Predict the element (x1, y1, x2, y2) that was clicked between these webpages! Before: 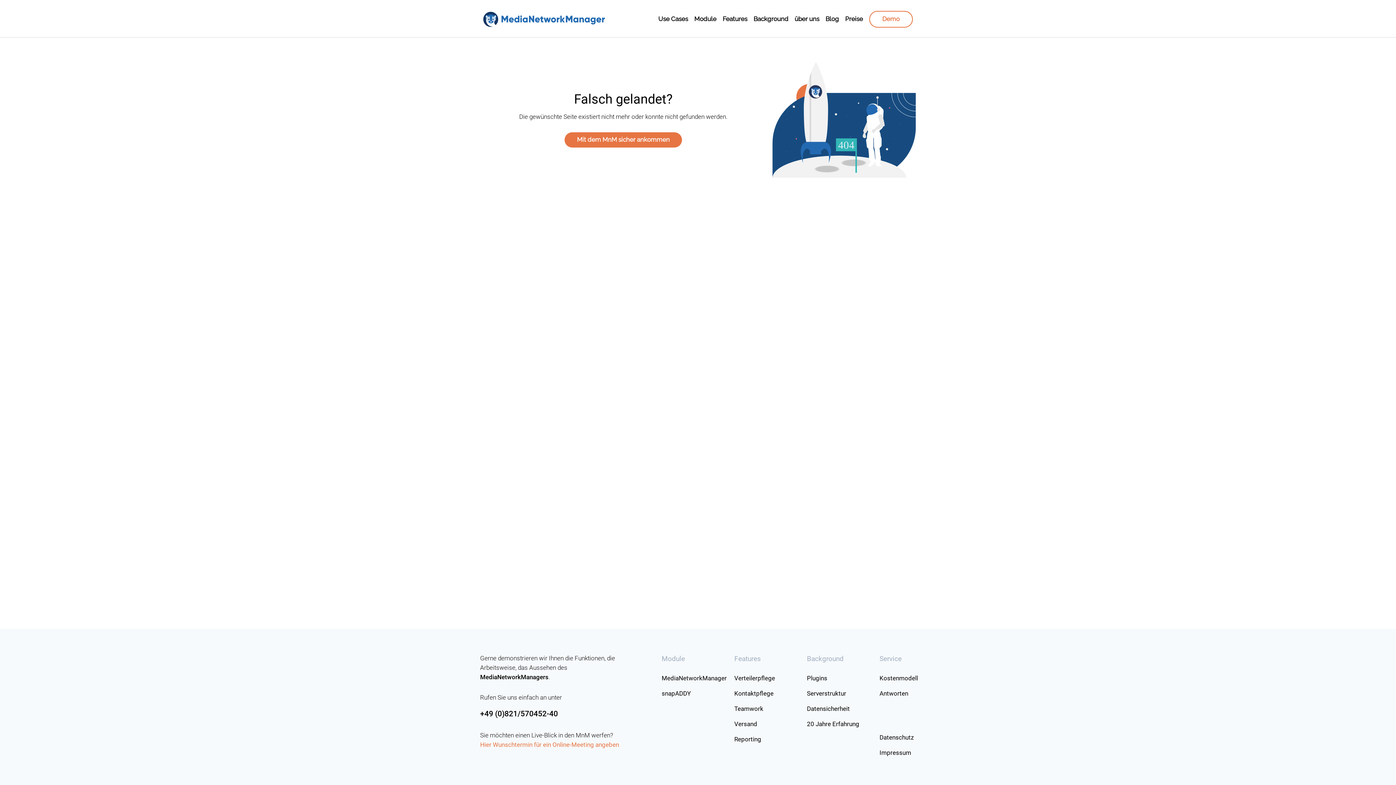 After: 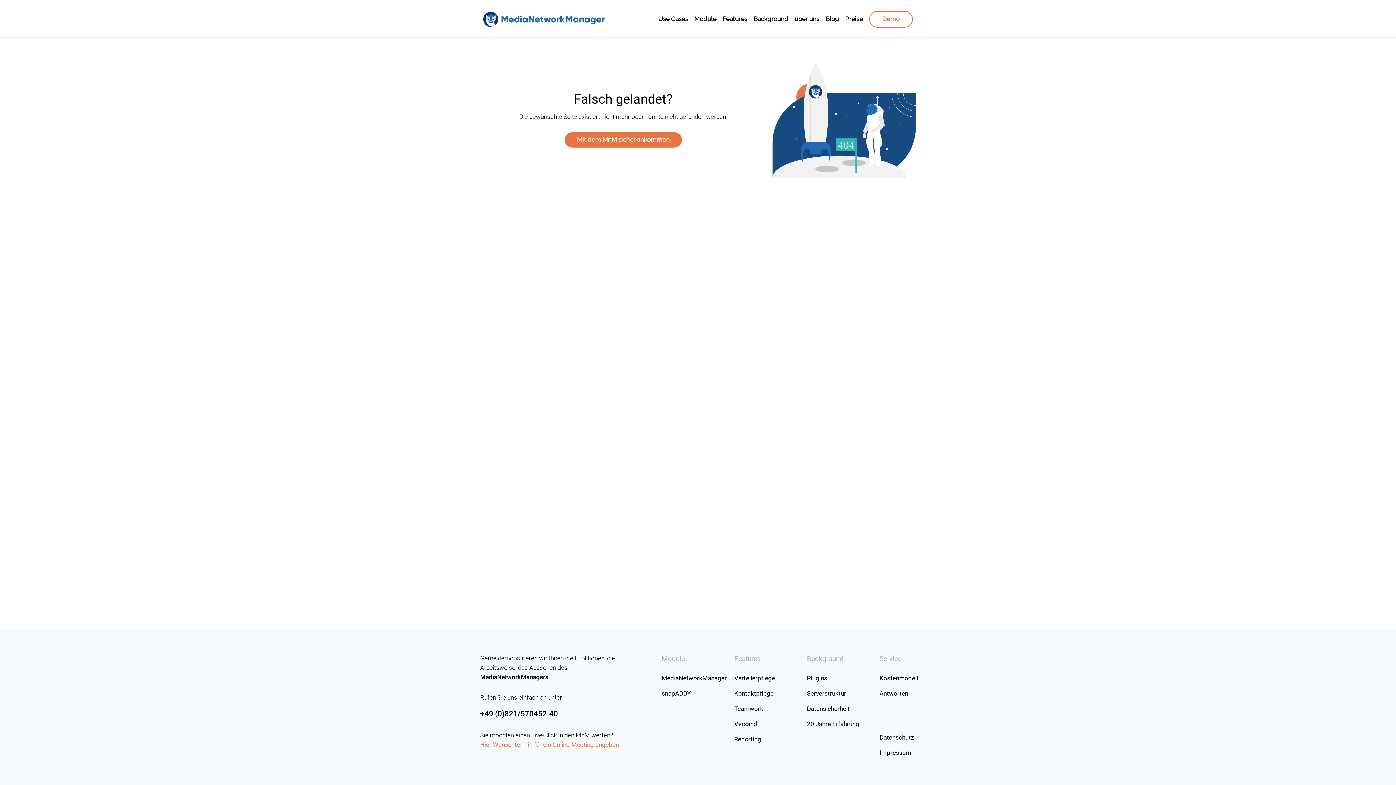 Action: bbox: (807, 701, 879, 716) label: Datensicherheit